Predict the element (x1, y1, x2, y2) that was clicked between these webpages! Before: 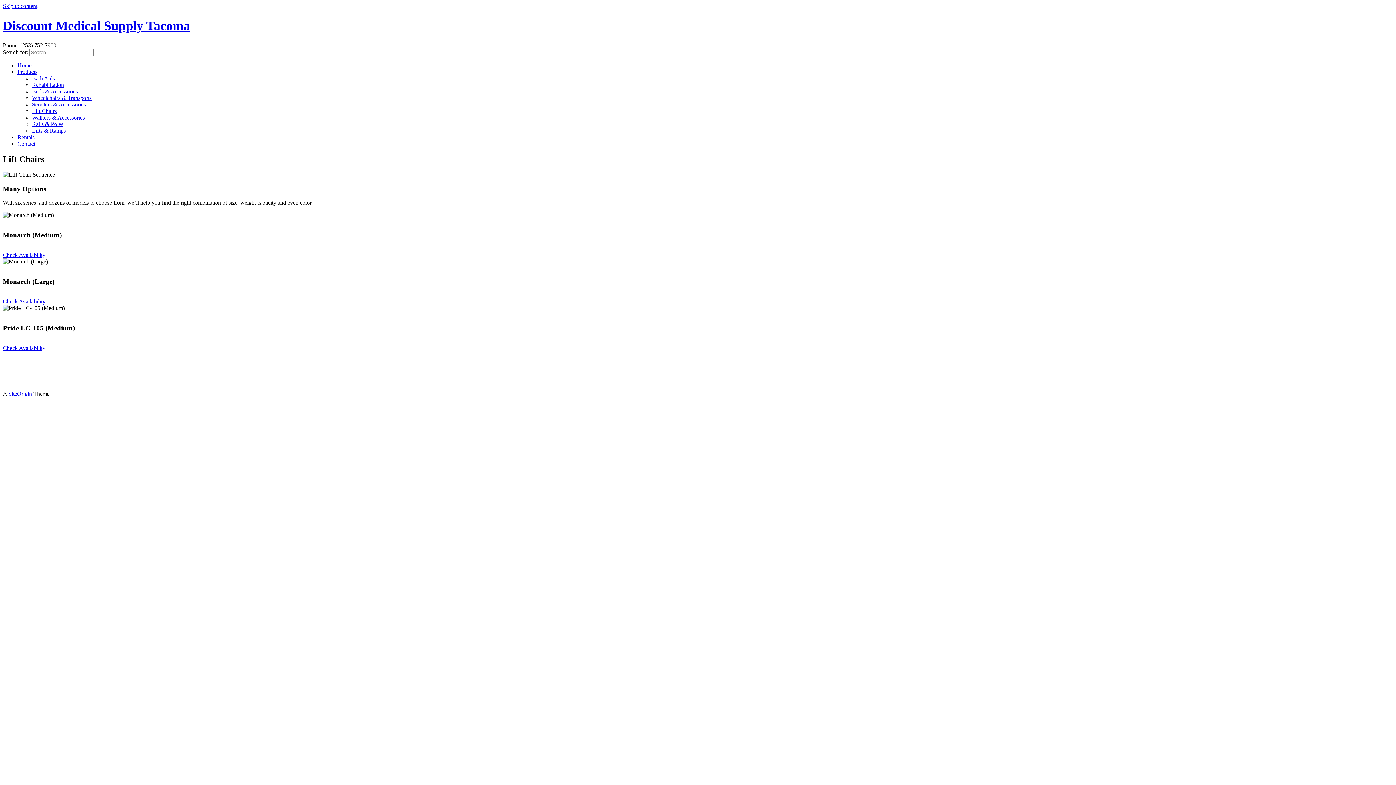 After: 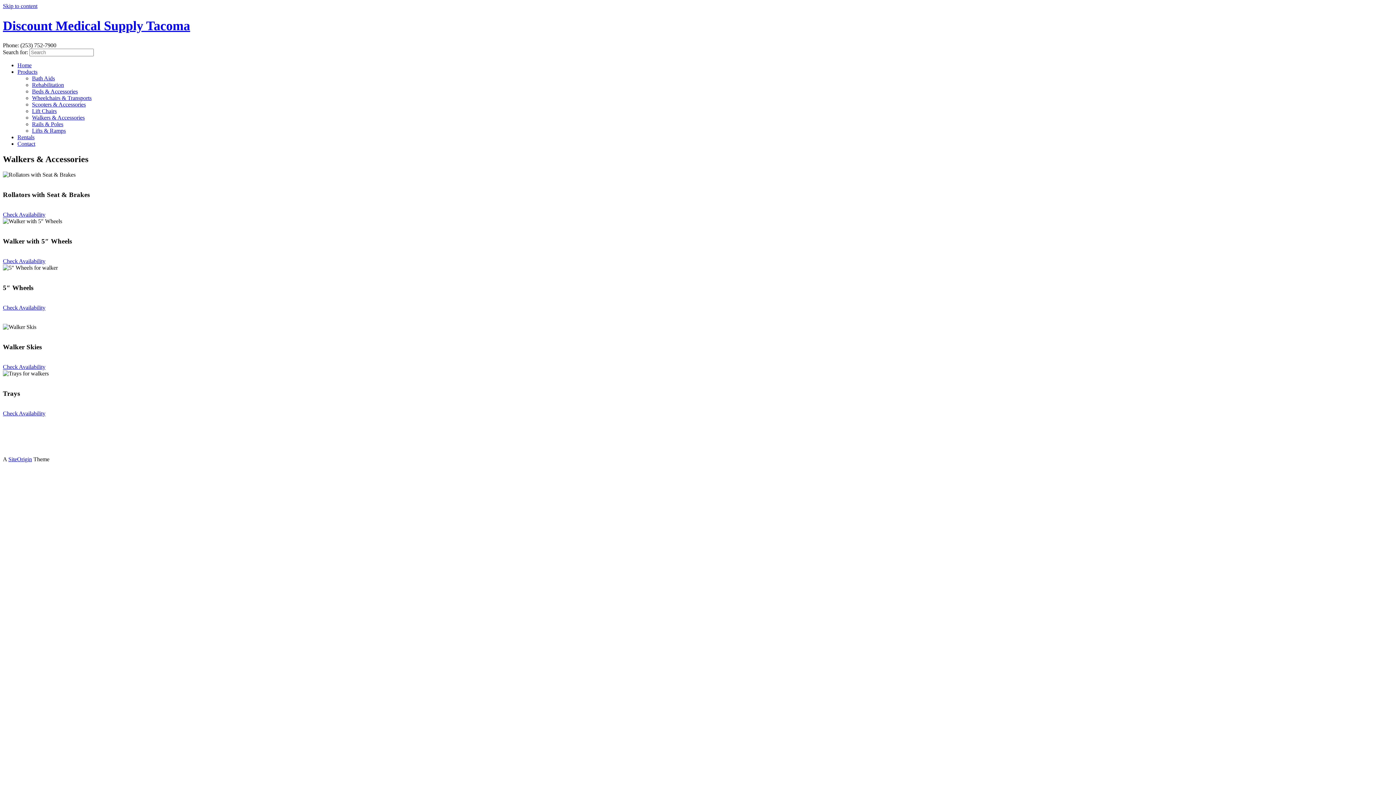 Action: label: Walkers & Accessories bbox: (32, 114, 84, 120)